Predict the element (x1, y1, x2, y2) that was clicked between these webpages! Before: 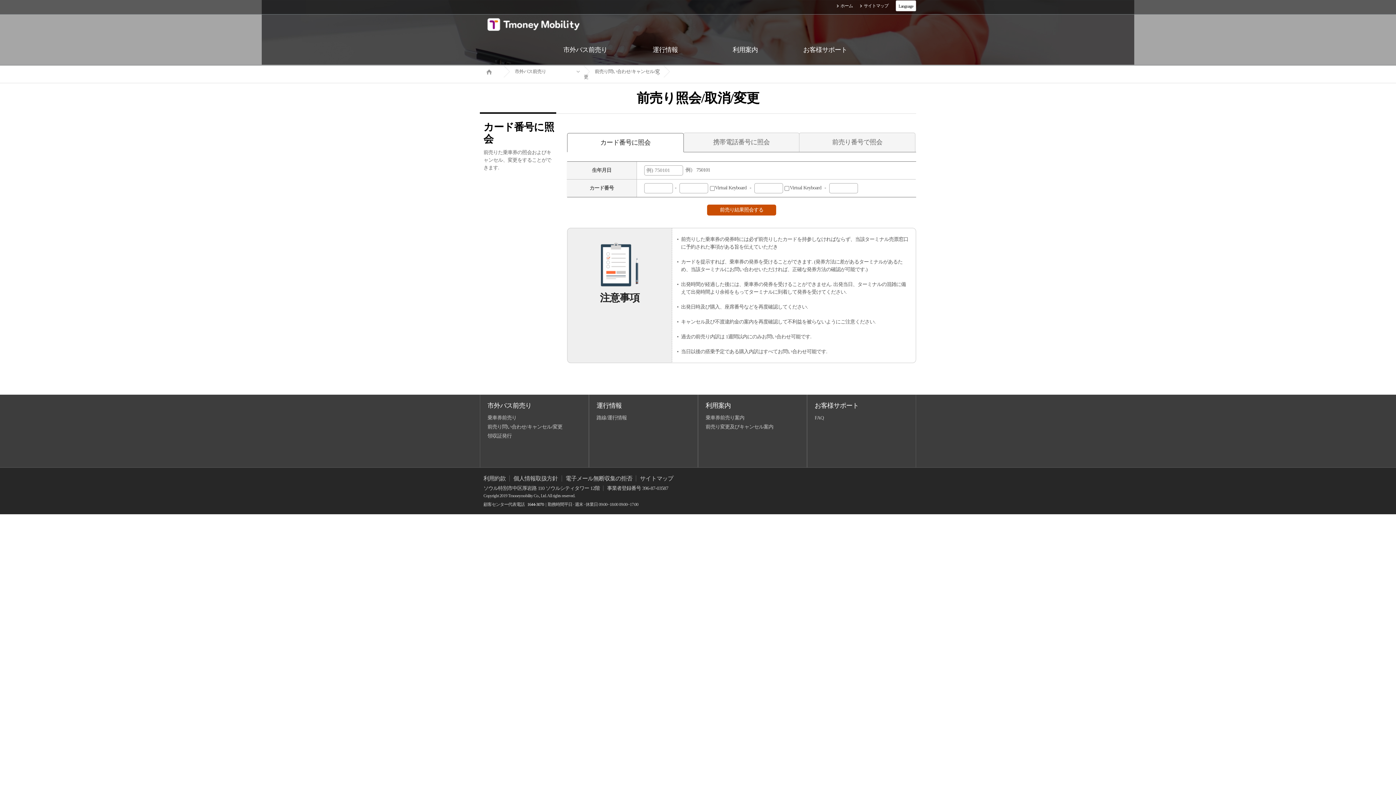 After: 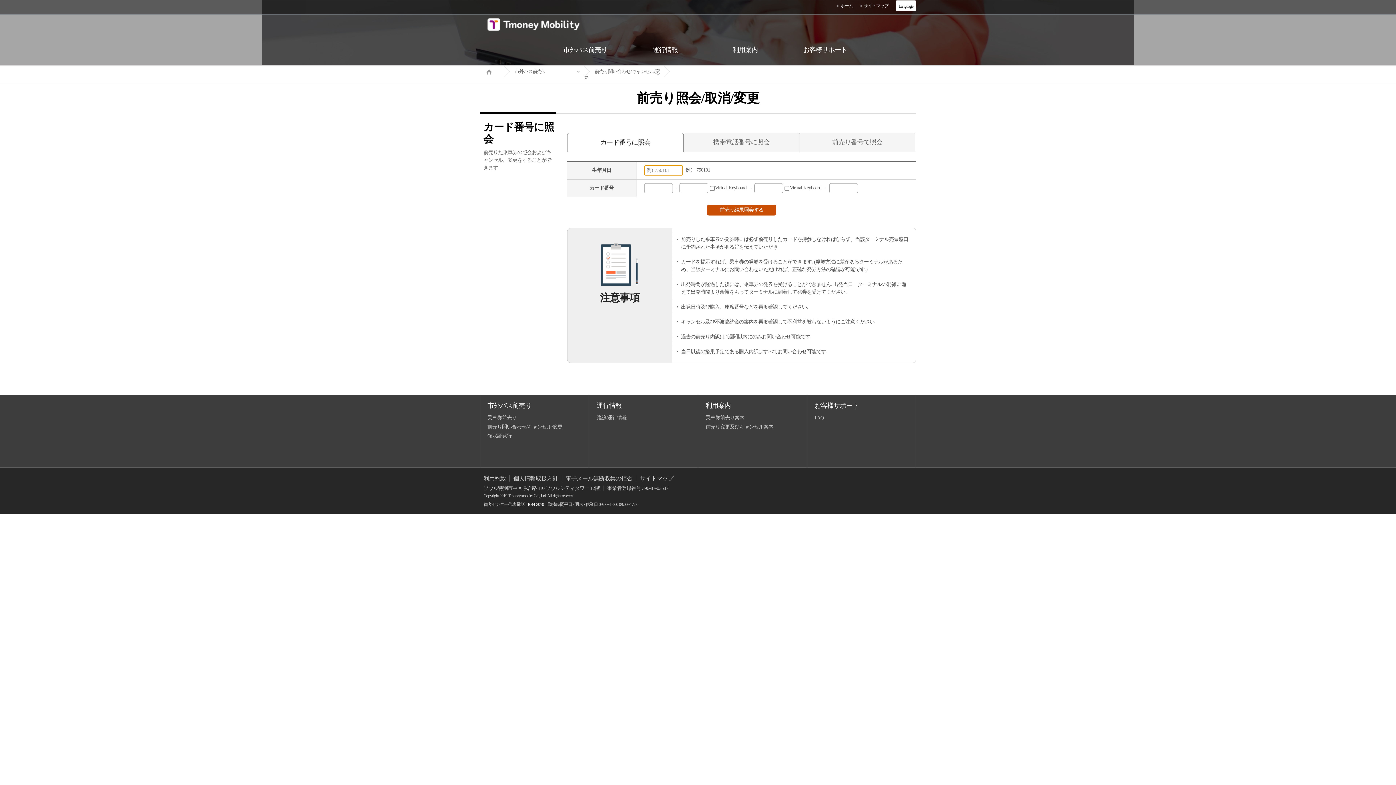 Action: label: 前売り結果照会する bbox: (707, 204, 776, 215)